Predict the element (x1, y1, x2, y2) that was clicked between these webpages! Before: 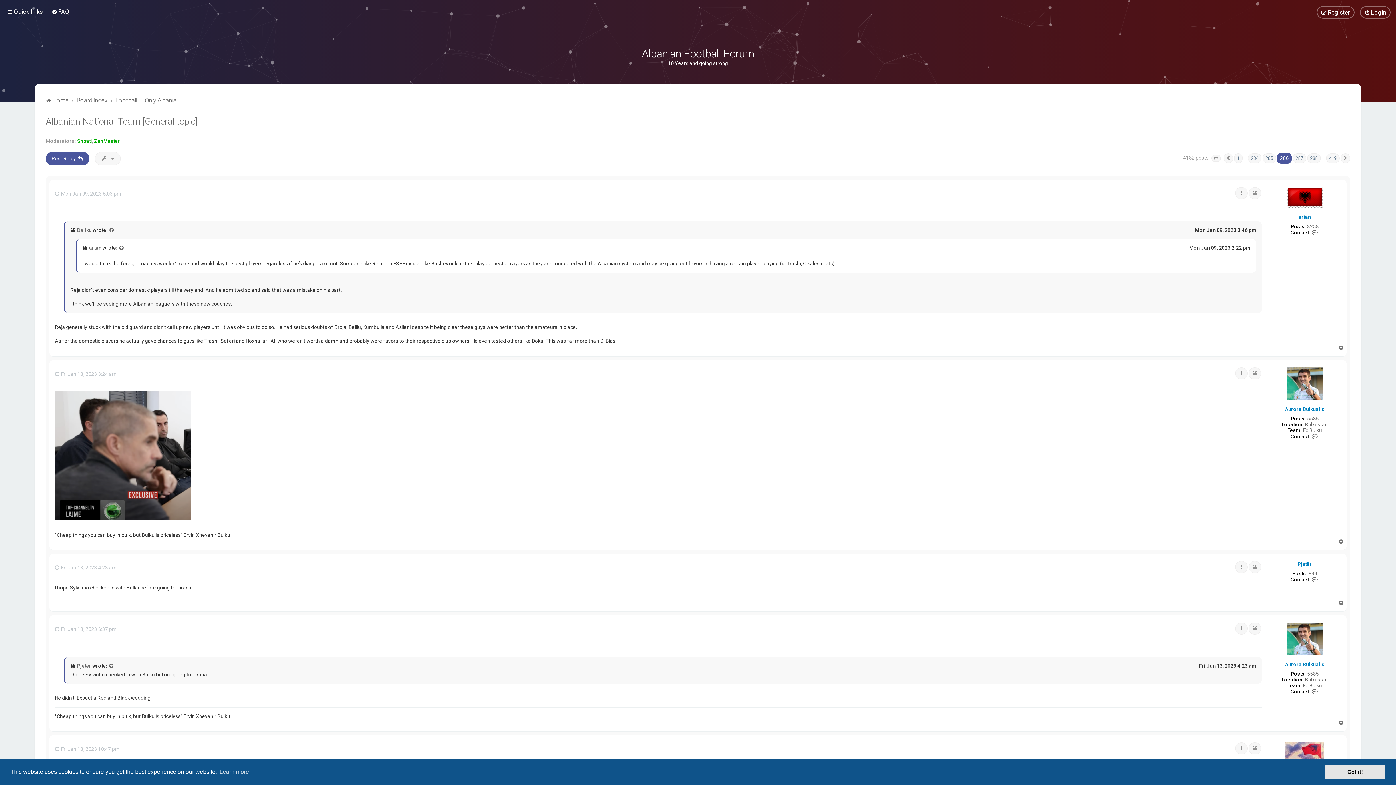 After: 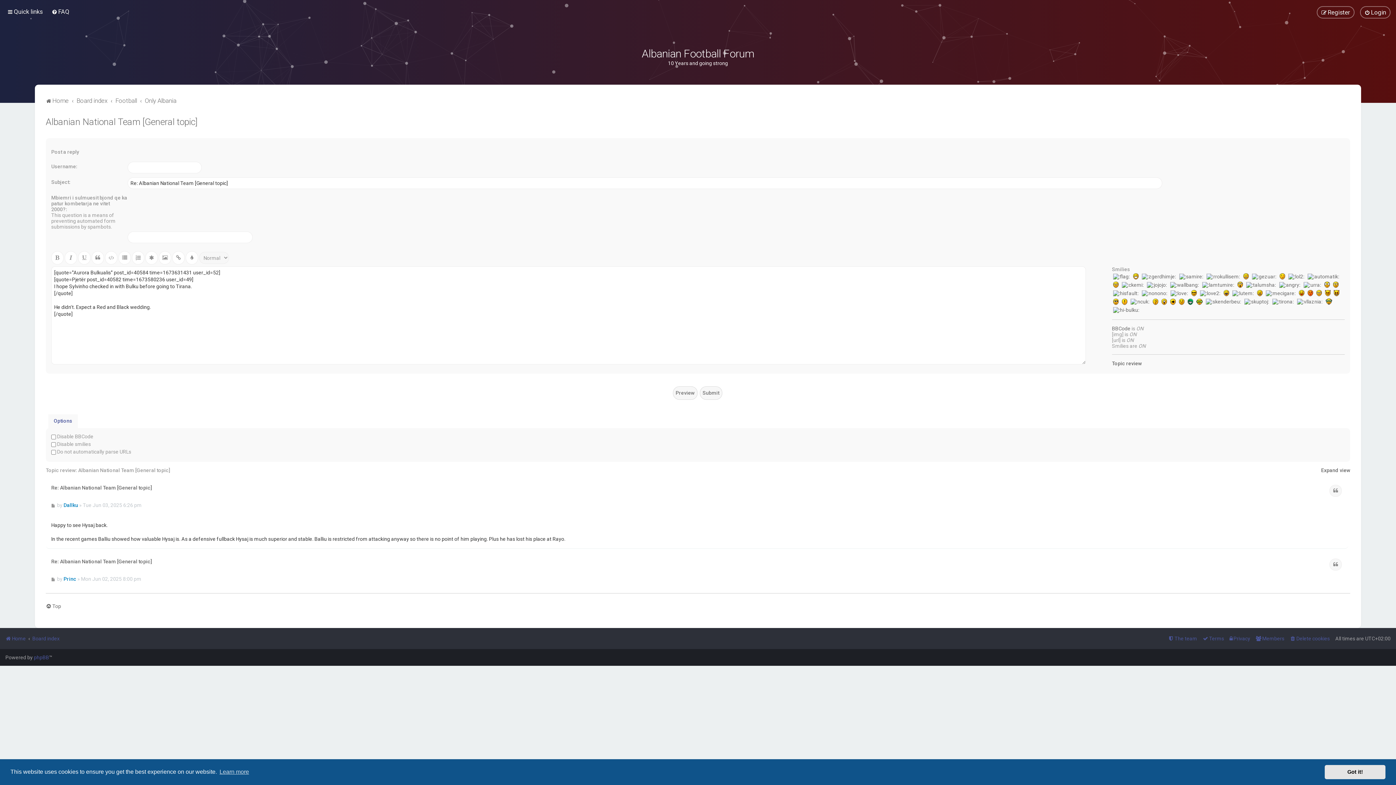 Action: label: Quote bbox: (1249, 622, 1261, 634)